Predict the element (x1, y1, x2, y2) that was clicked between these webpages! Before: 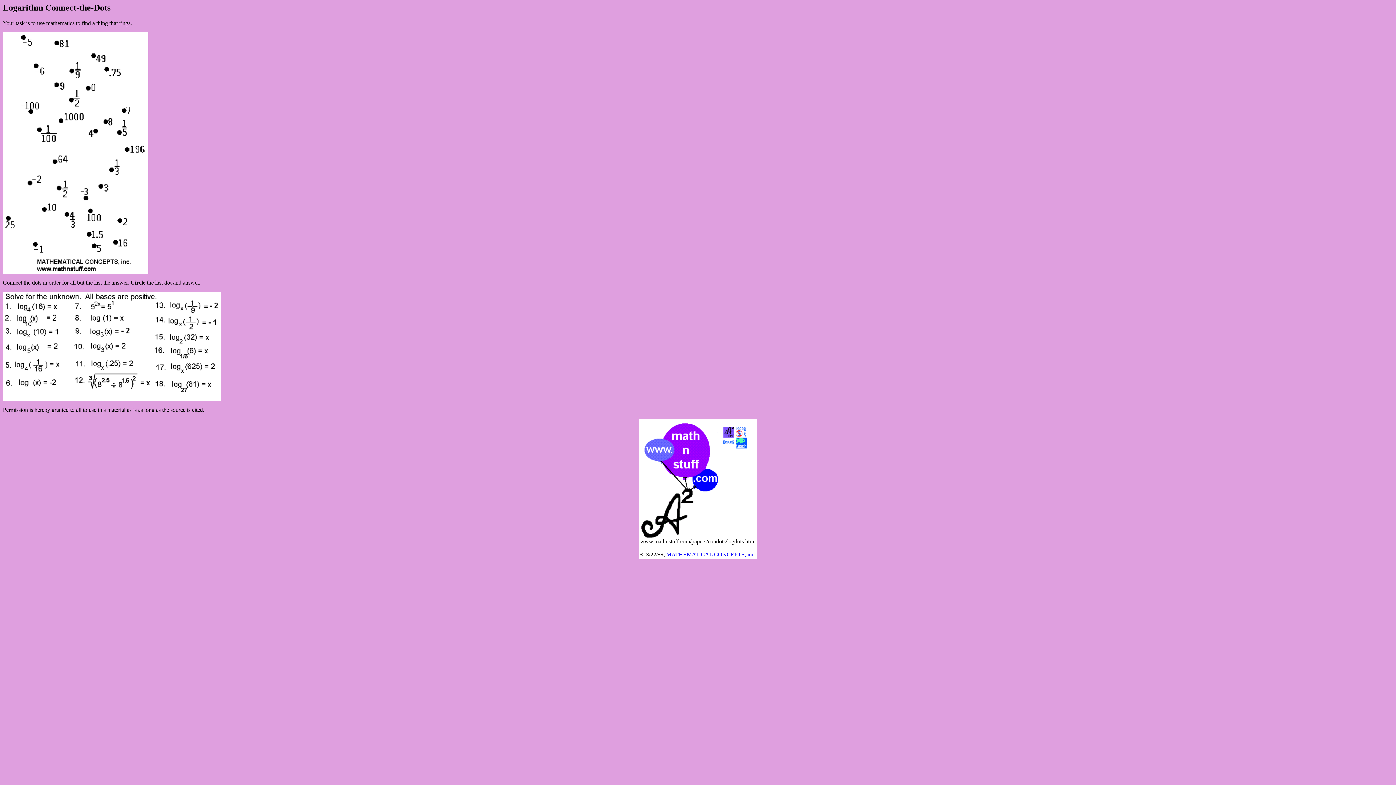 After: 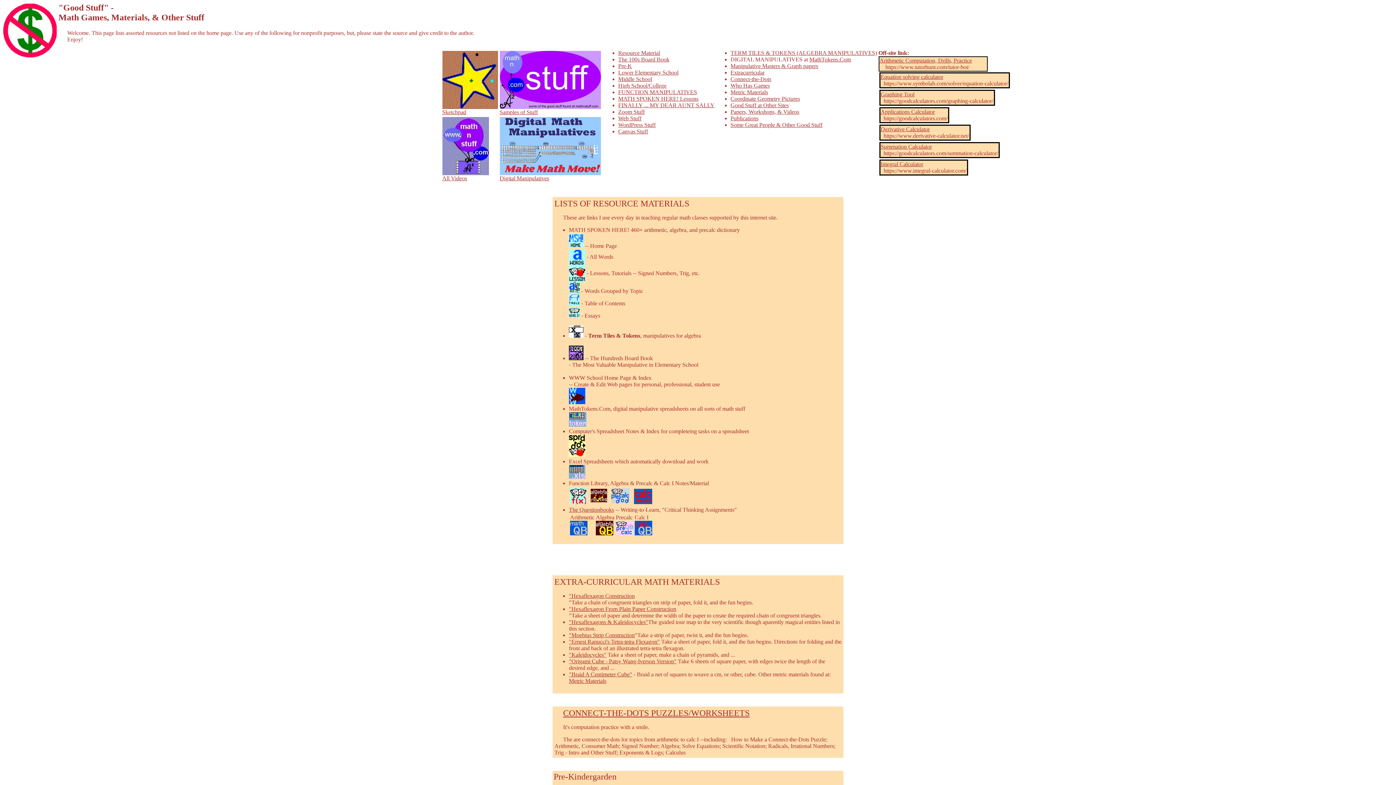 Action: bbox: (735, 432, 746, 438)